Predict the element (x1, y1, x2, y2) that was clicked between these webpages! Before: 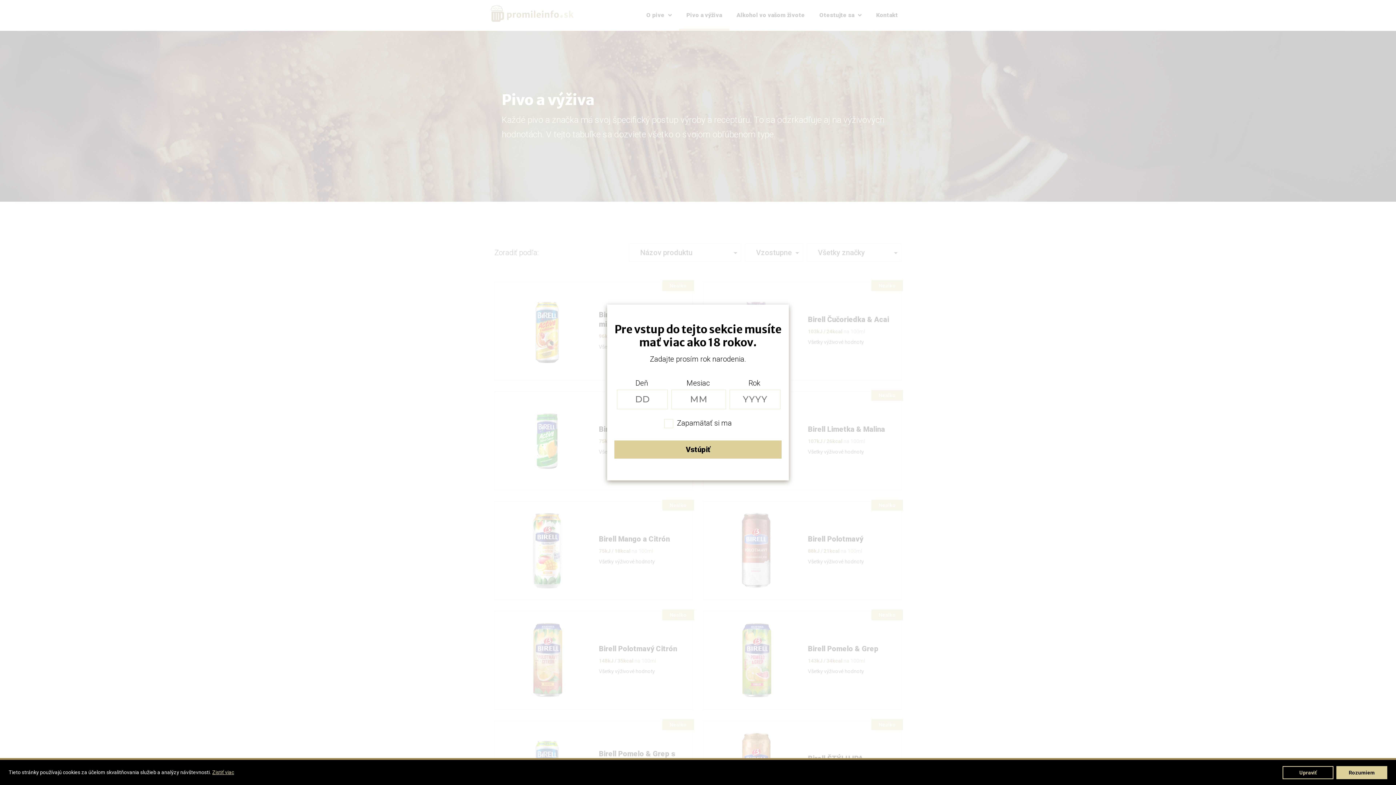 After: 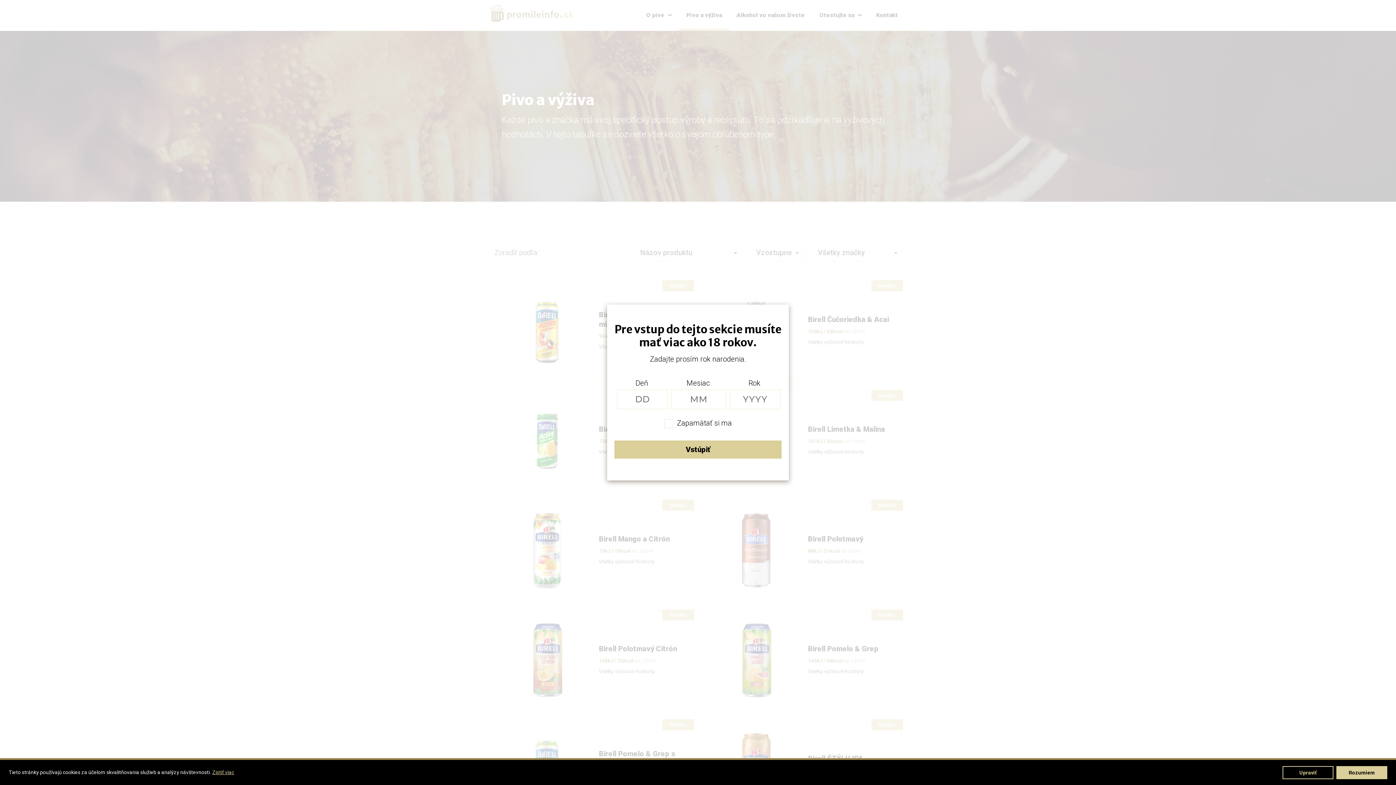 Action: bbox: (212, 769, 234, 776) label: Zistiť viac